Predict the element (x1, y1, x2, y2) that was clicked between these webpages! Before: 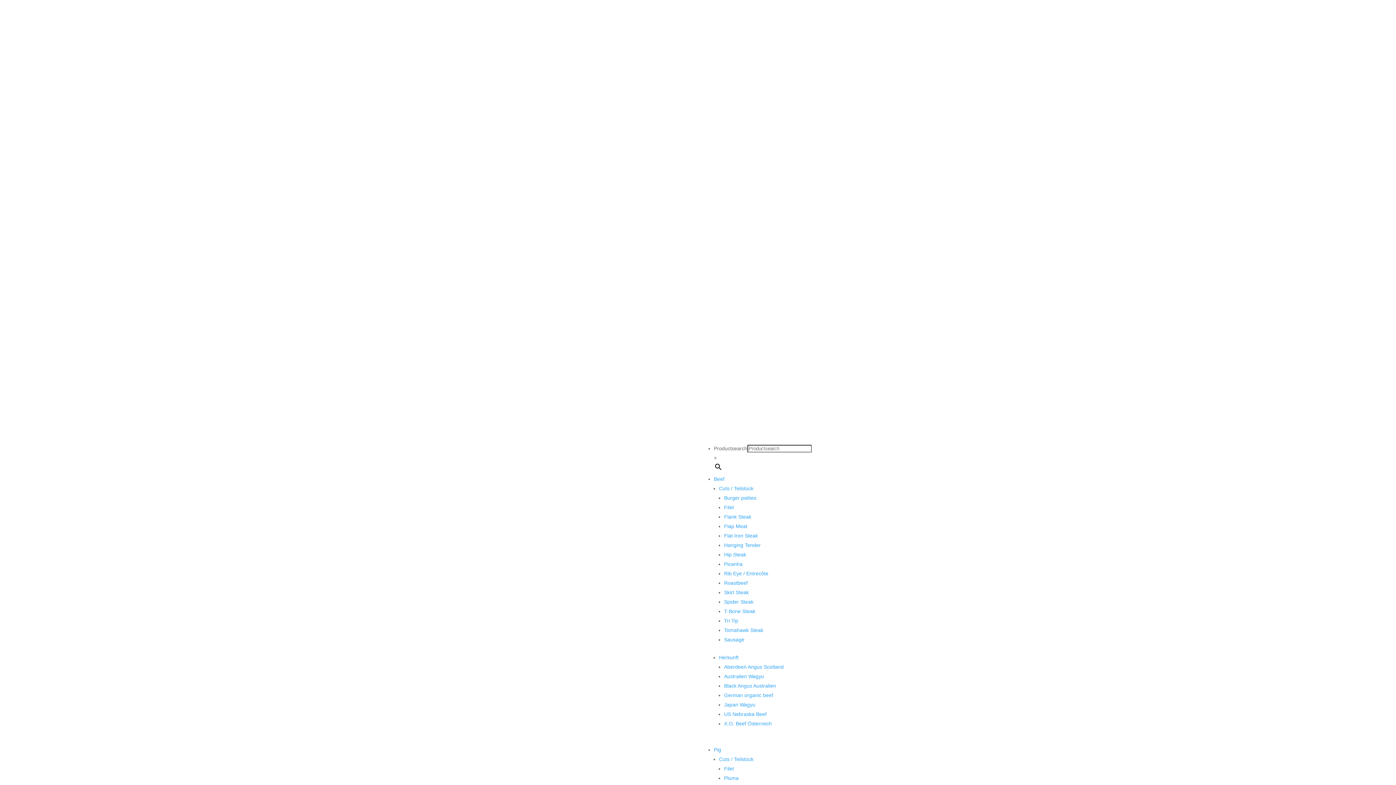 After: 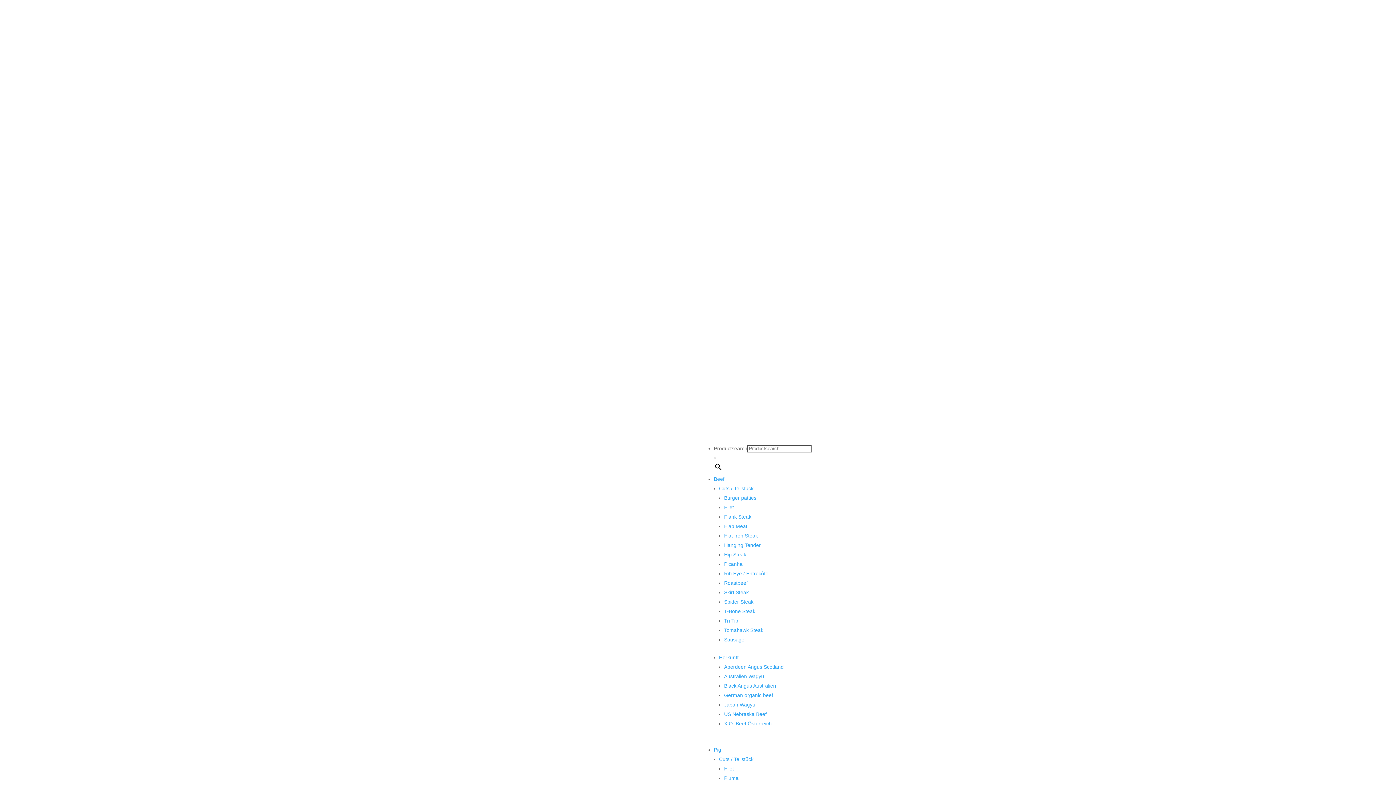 Action: bbox: (724, 683, 776, 689) label: Black Angus Australien